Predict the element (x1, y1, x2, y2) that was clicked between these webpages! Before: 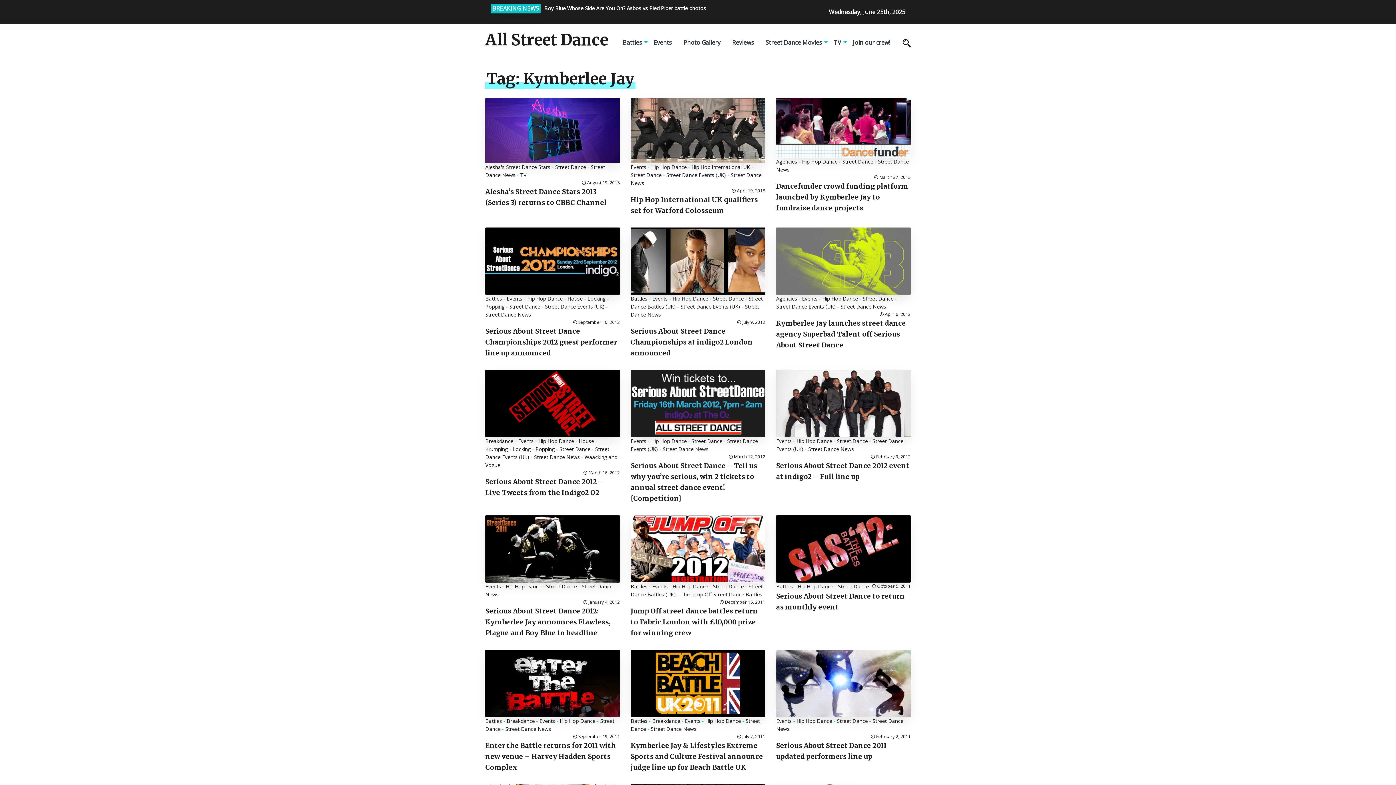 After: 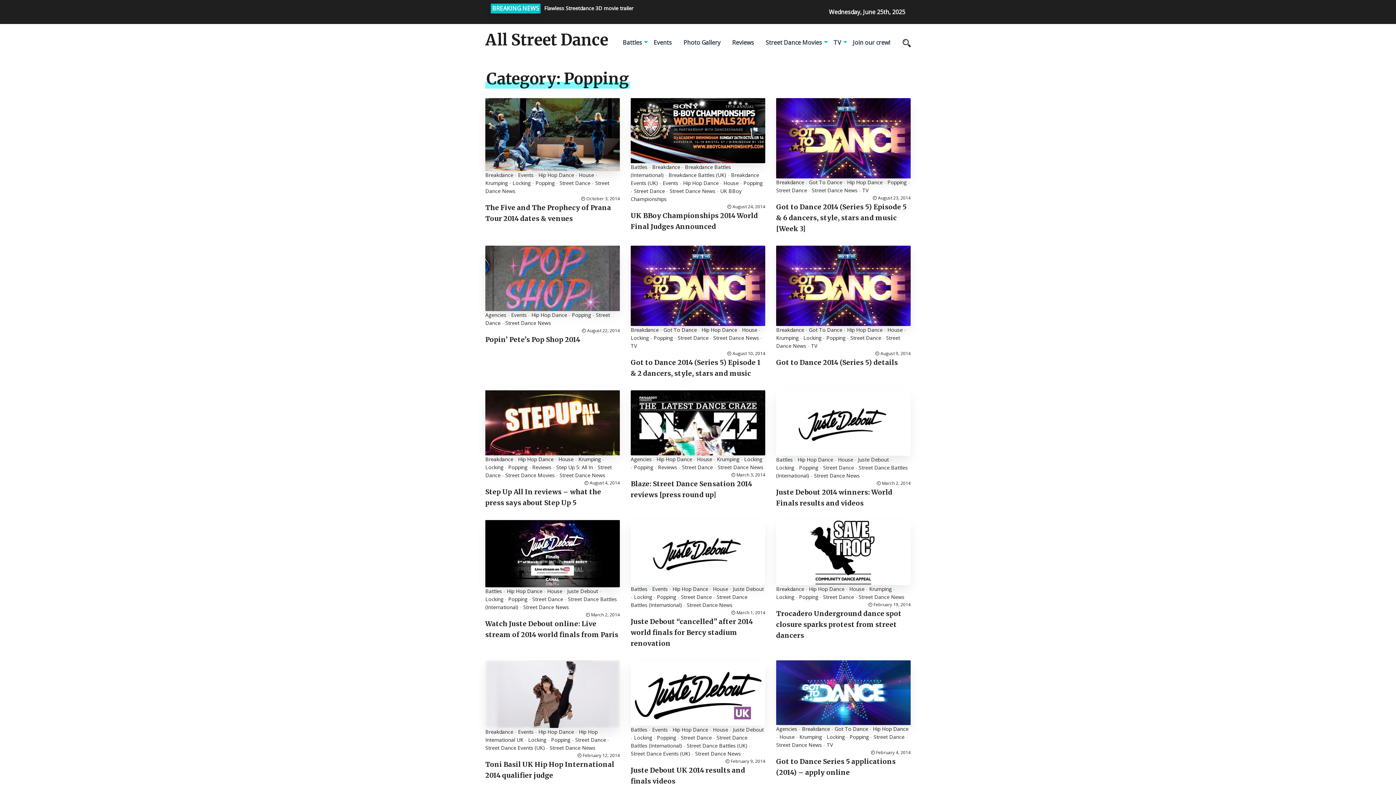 Action: bbox: (485, 303, 504, 310) label: Popping